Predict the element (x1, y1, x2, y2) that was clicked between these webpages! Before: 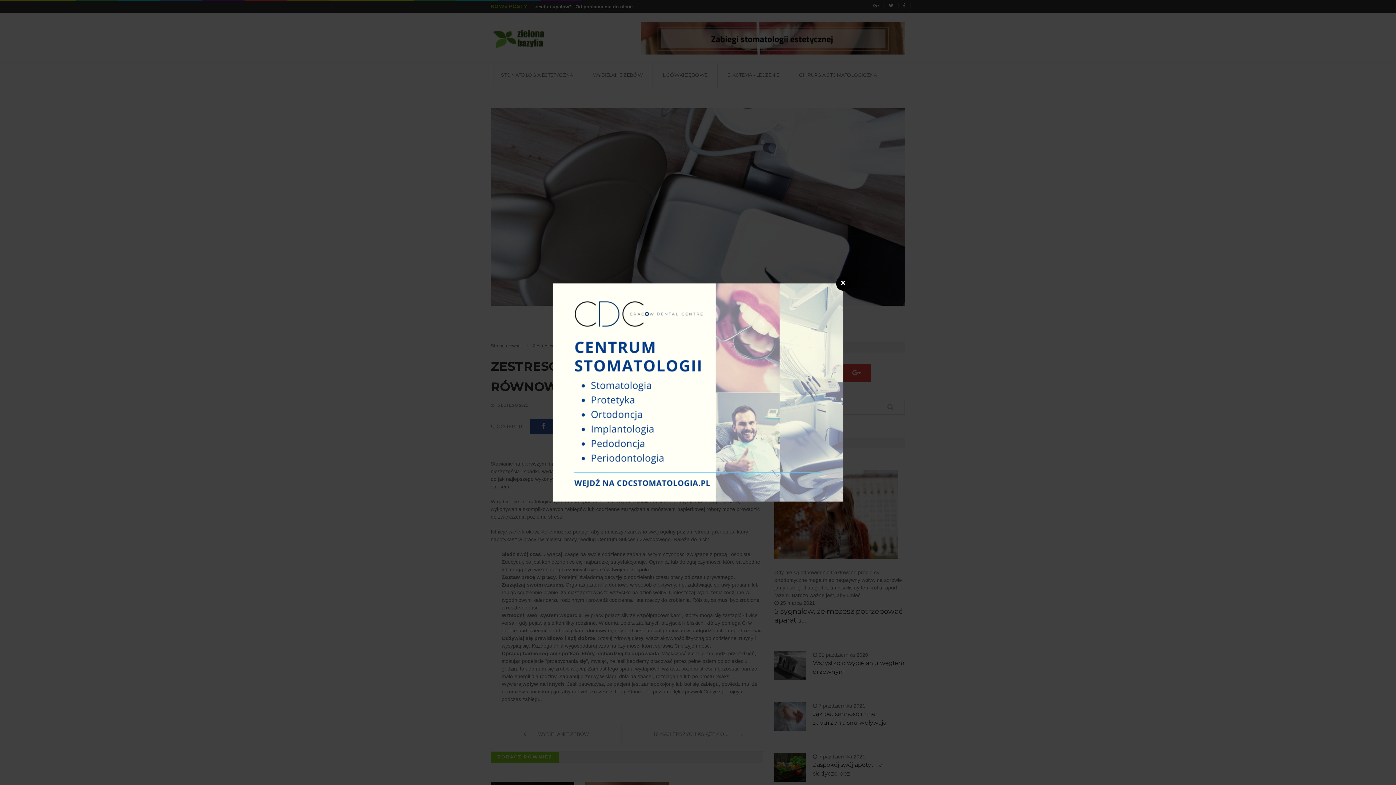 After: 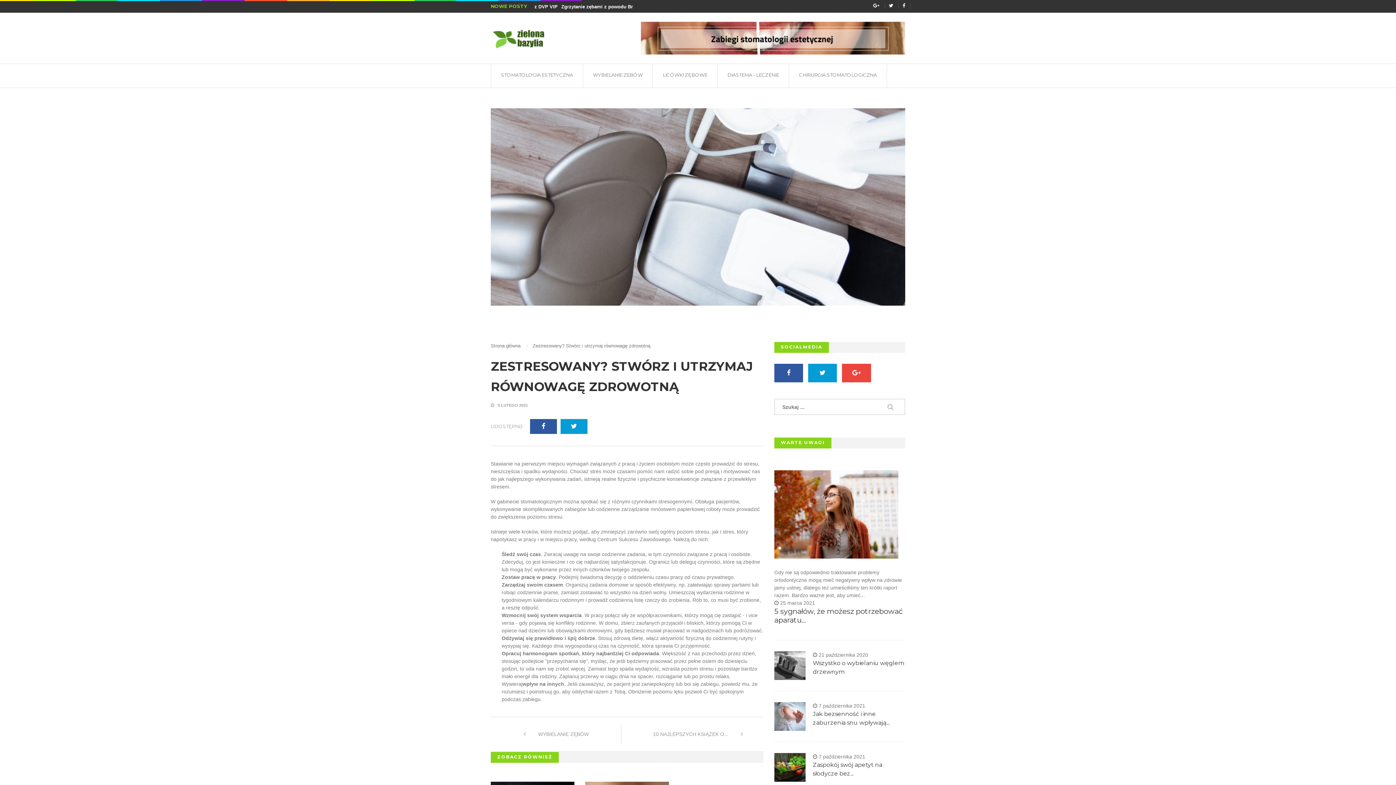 Action: bbox: (836, 276, 850, 290) label: ❌